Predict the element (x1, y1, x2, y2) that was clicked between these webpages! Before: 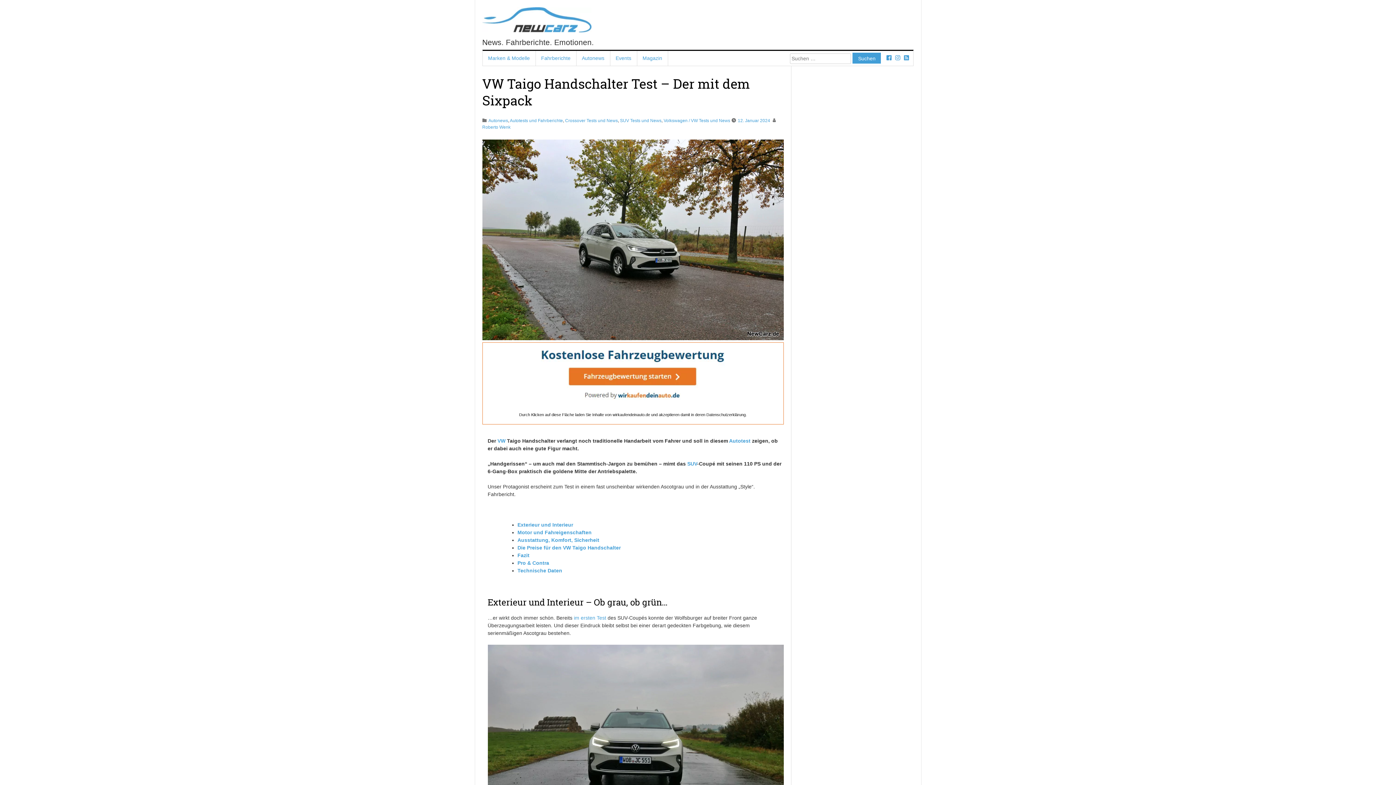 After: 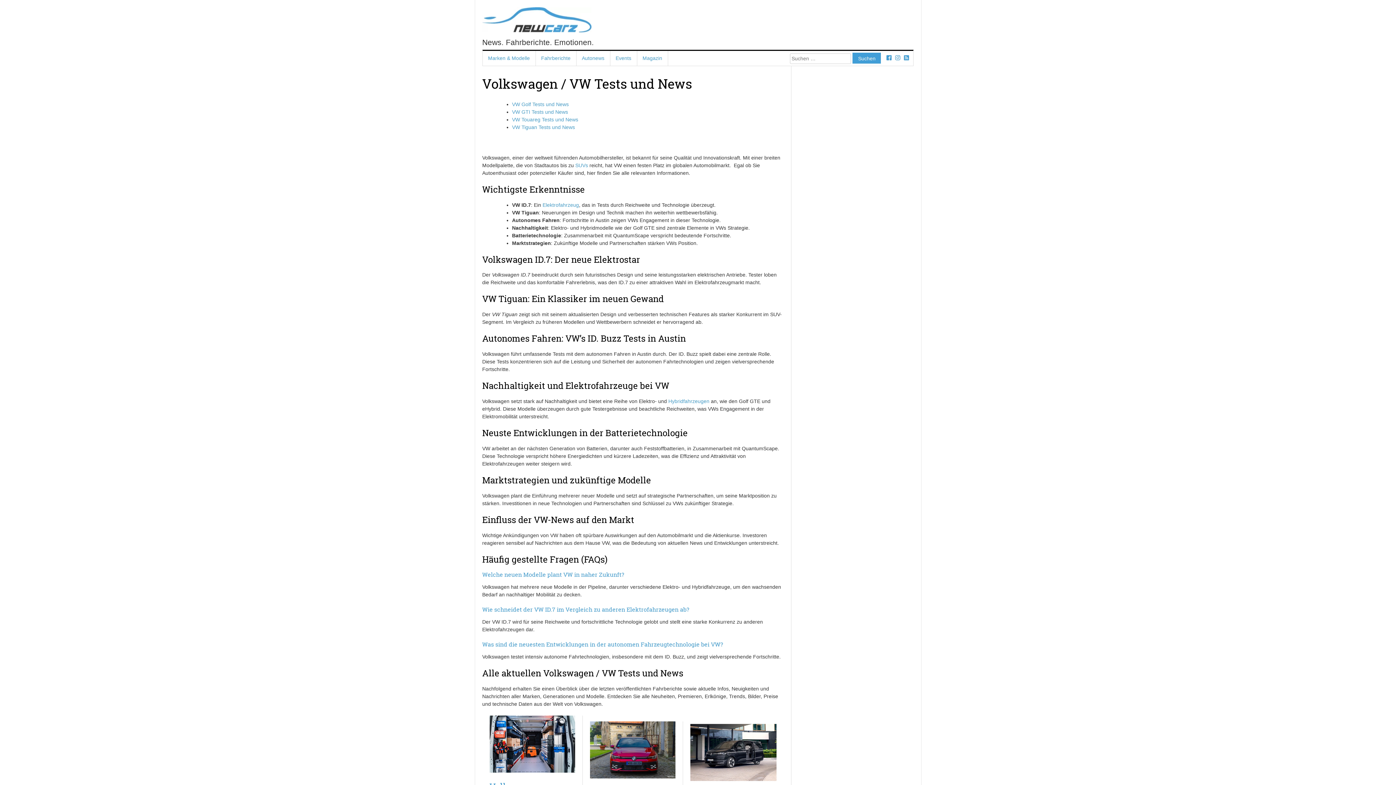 Action: bbox: (663, 118, 730, 123) label: Volkswagen / VW Tests und News